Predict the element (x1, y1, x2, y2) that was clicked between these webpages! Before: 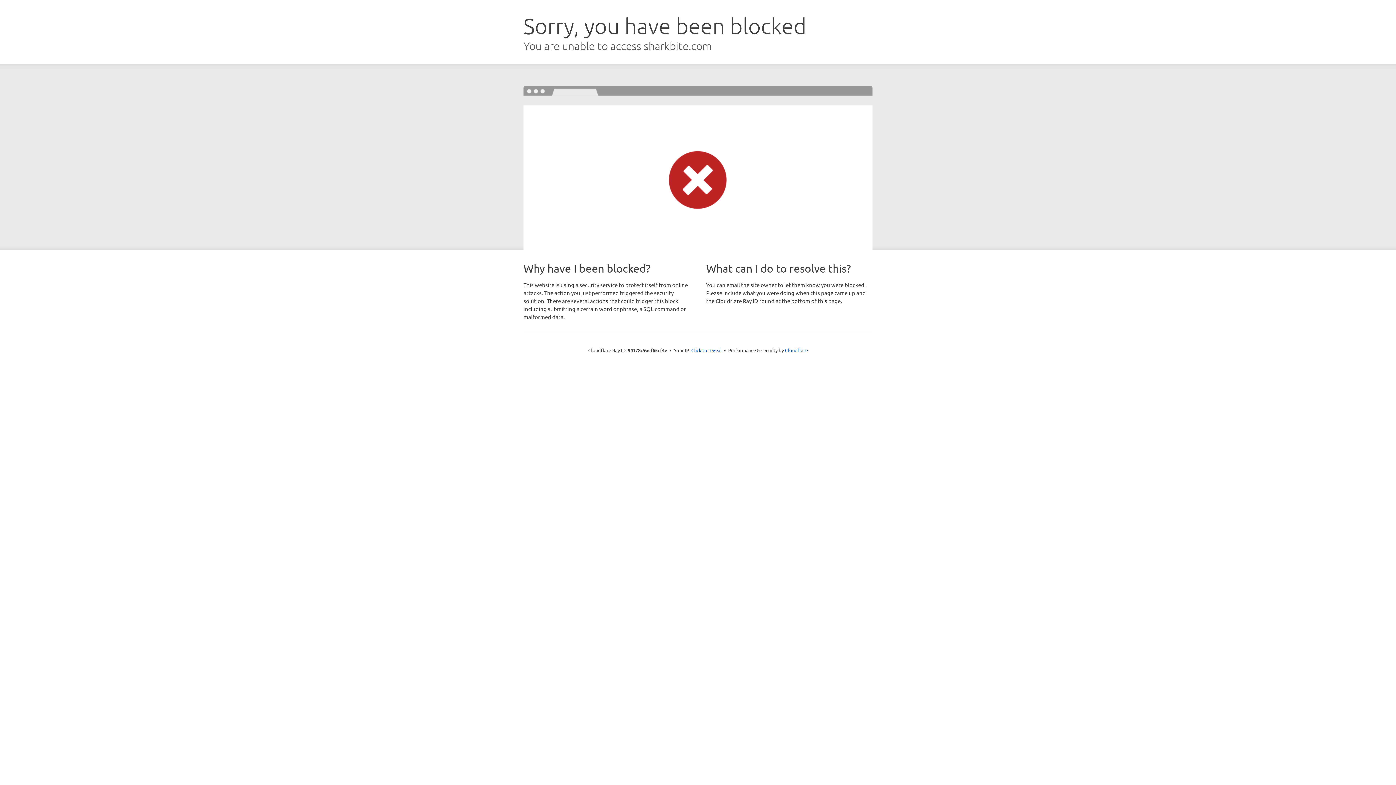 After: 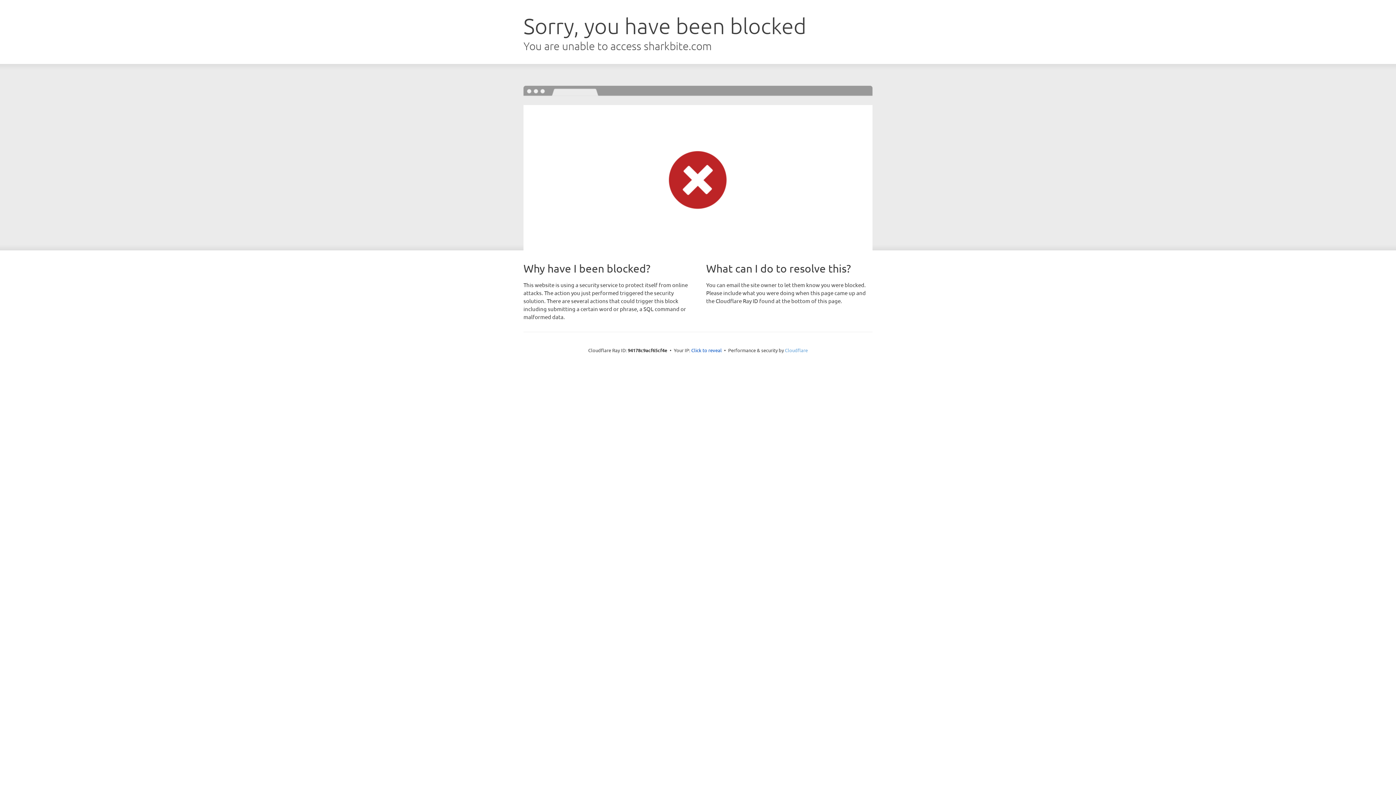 Action: bbox: (785, 347, 808, 353) label: Cloudflare